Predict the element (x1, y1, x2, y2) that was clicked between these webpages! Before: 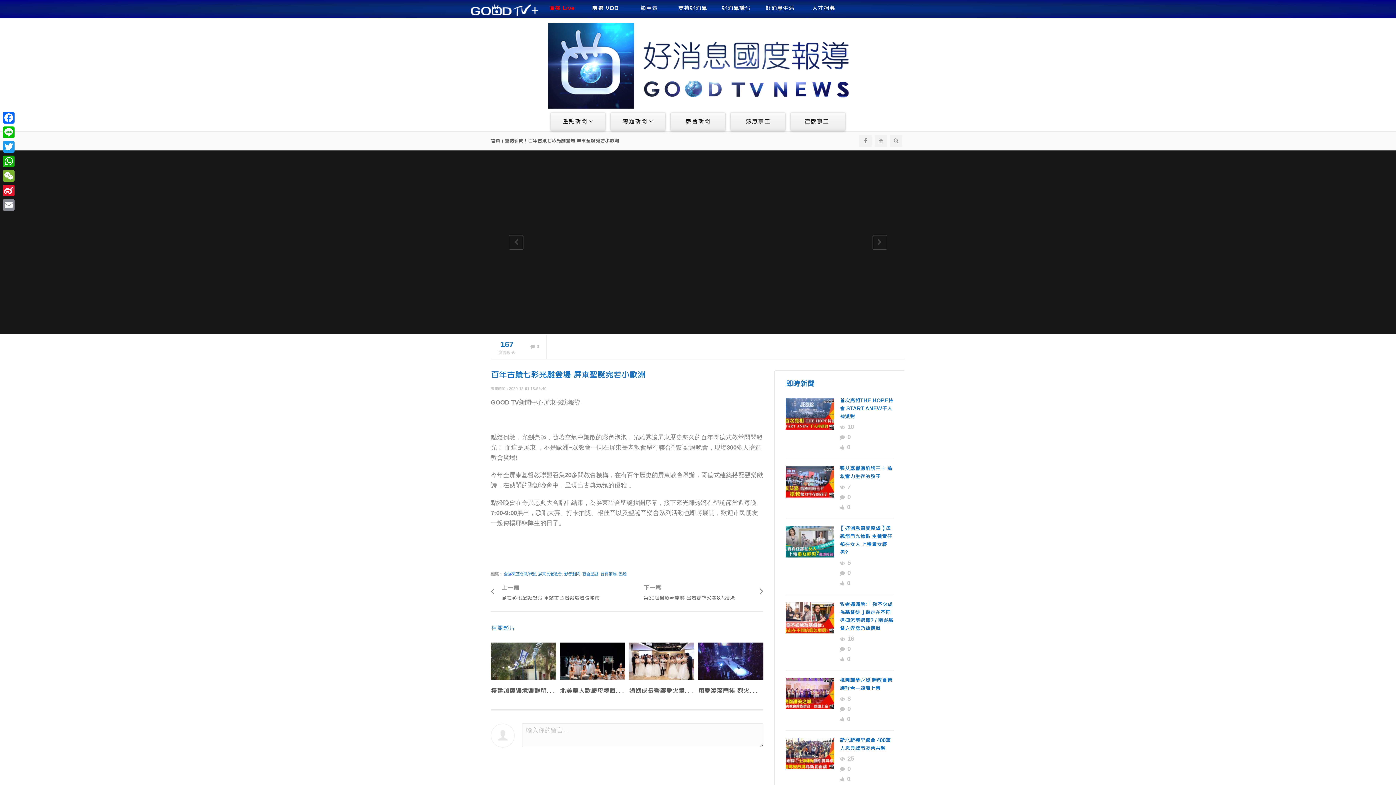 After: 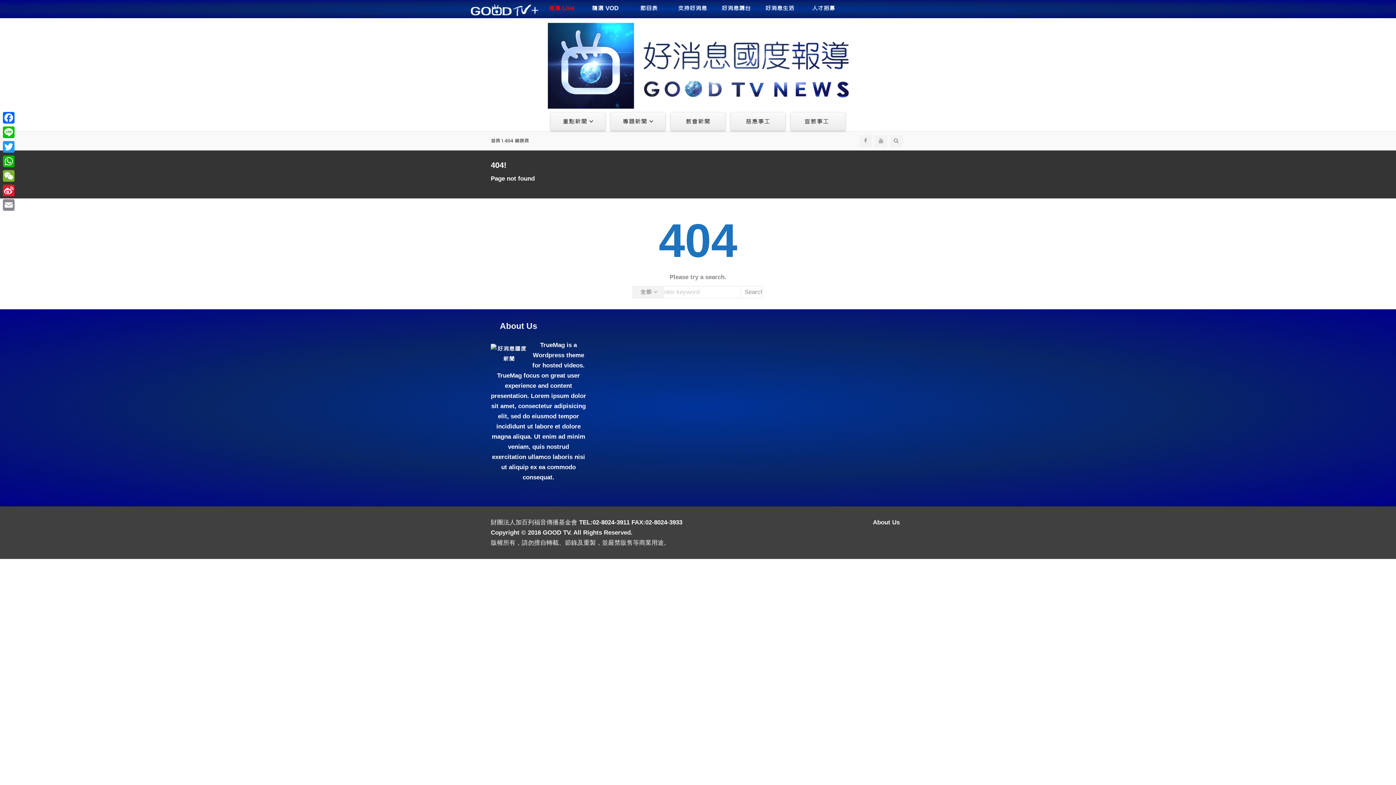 Action: label: 屏東長老教會 bbox: (538, 572, 562, 576)